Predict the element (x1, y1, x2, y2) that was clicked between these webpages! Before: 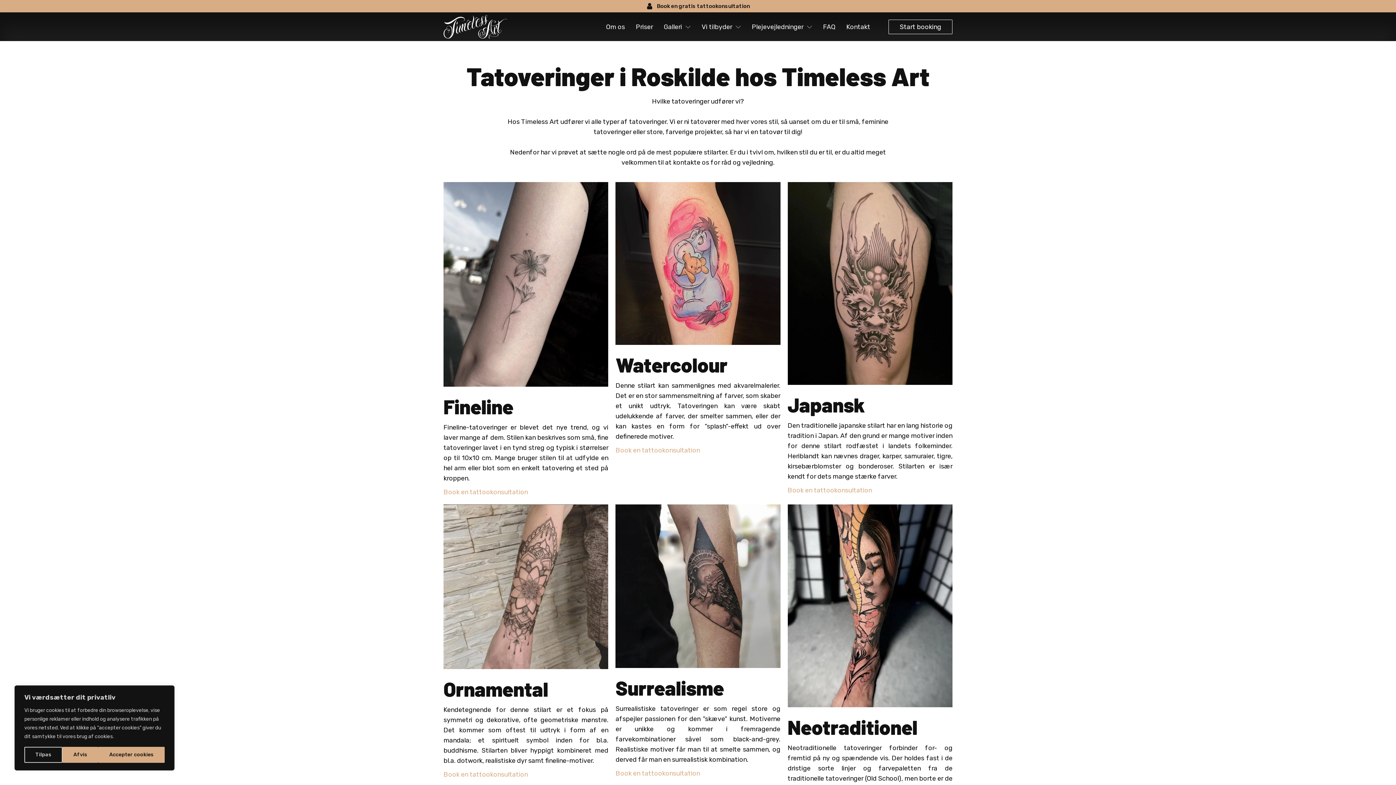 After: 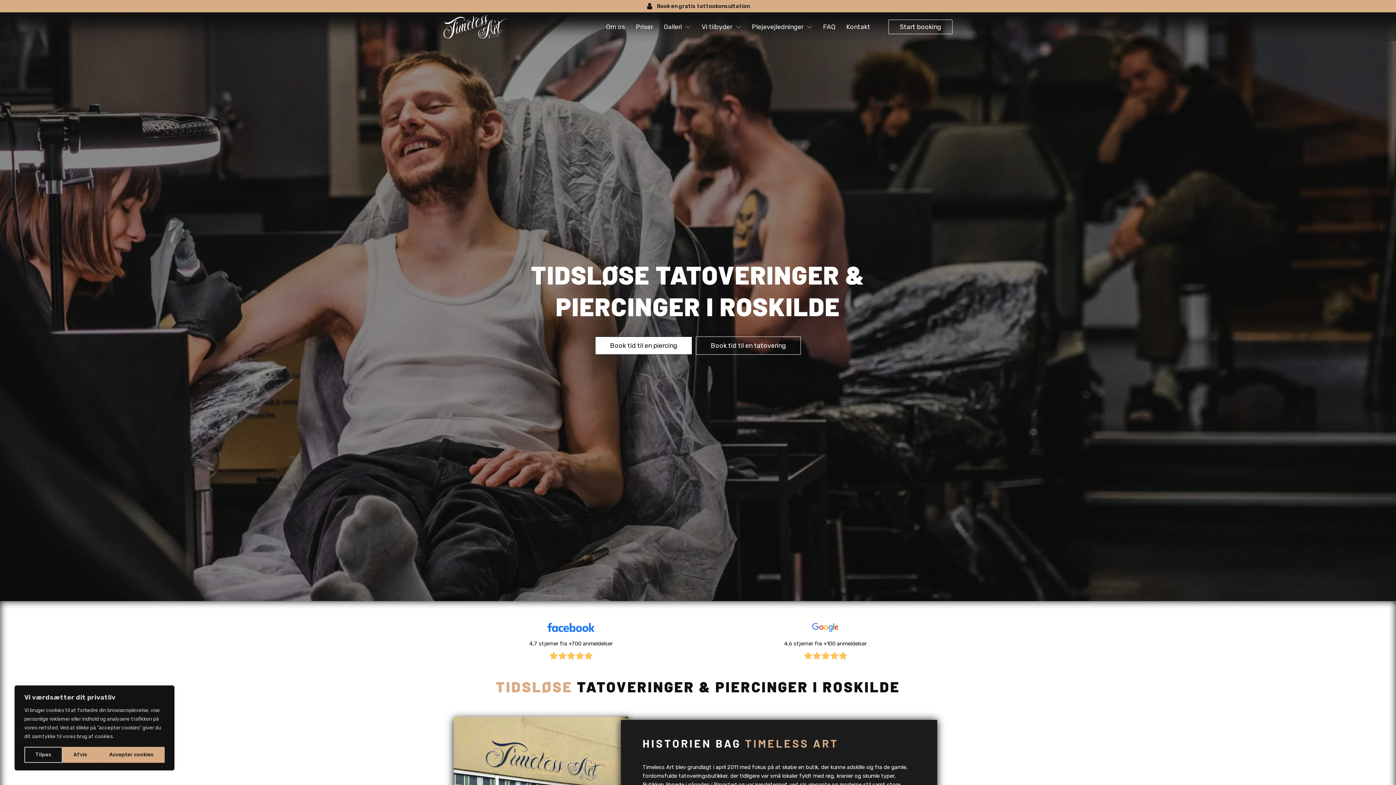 Action: bbox: (443, 14, 507, 38)